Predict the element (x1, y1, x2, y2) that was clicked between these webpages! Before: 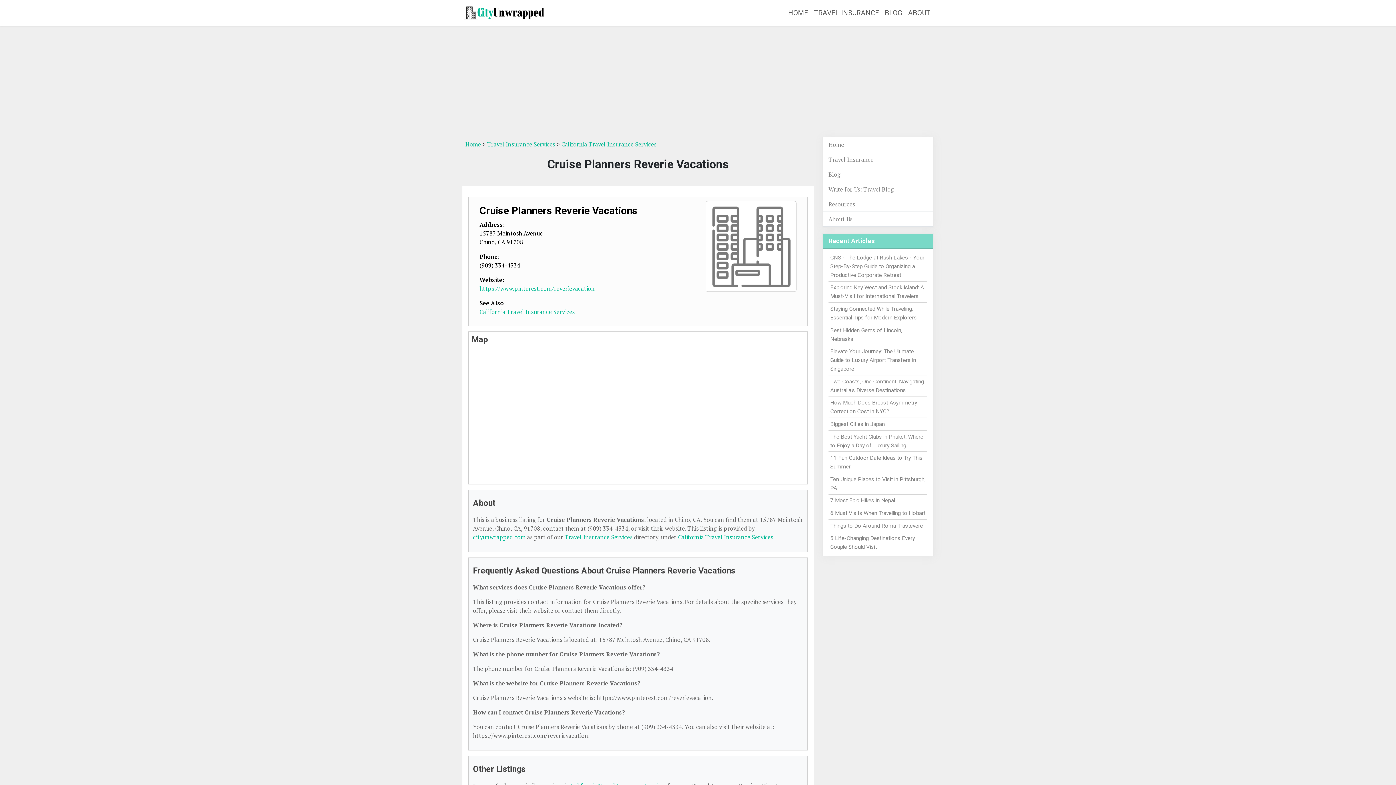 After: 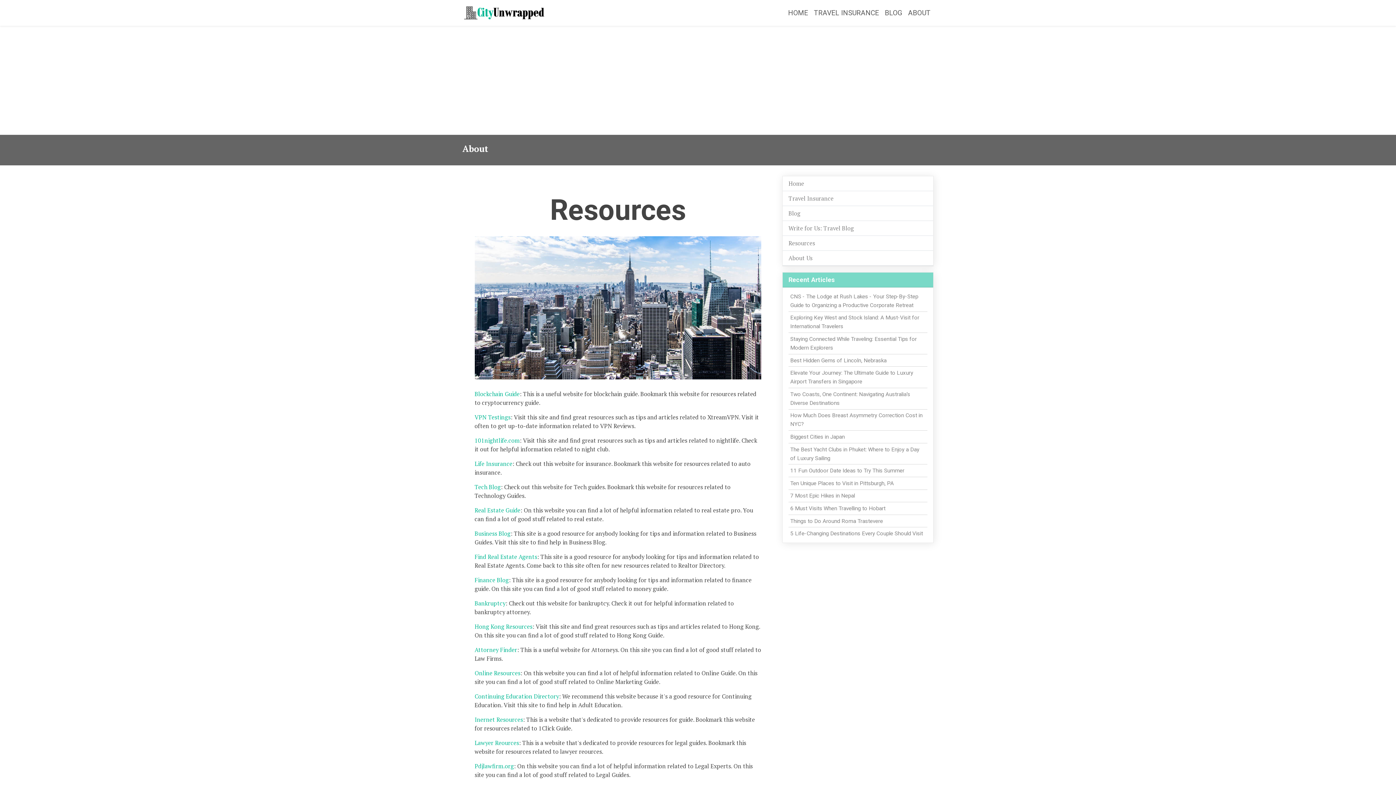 Action: bbox: (828, 200, 855, 208) label: Resources